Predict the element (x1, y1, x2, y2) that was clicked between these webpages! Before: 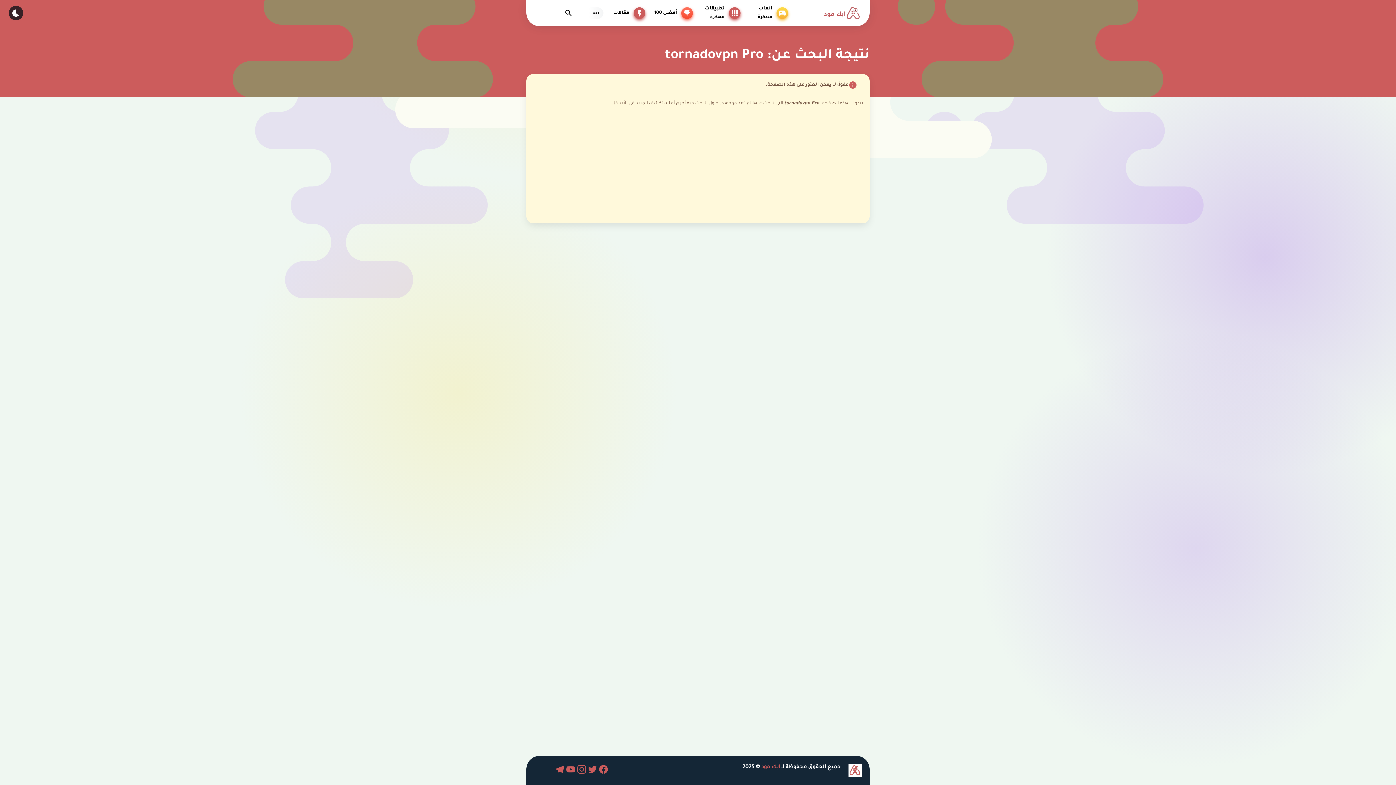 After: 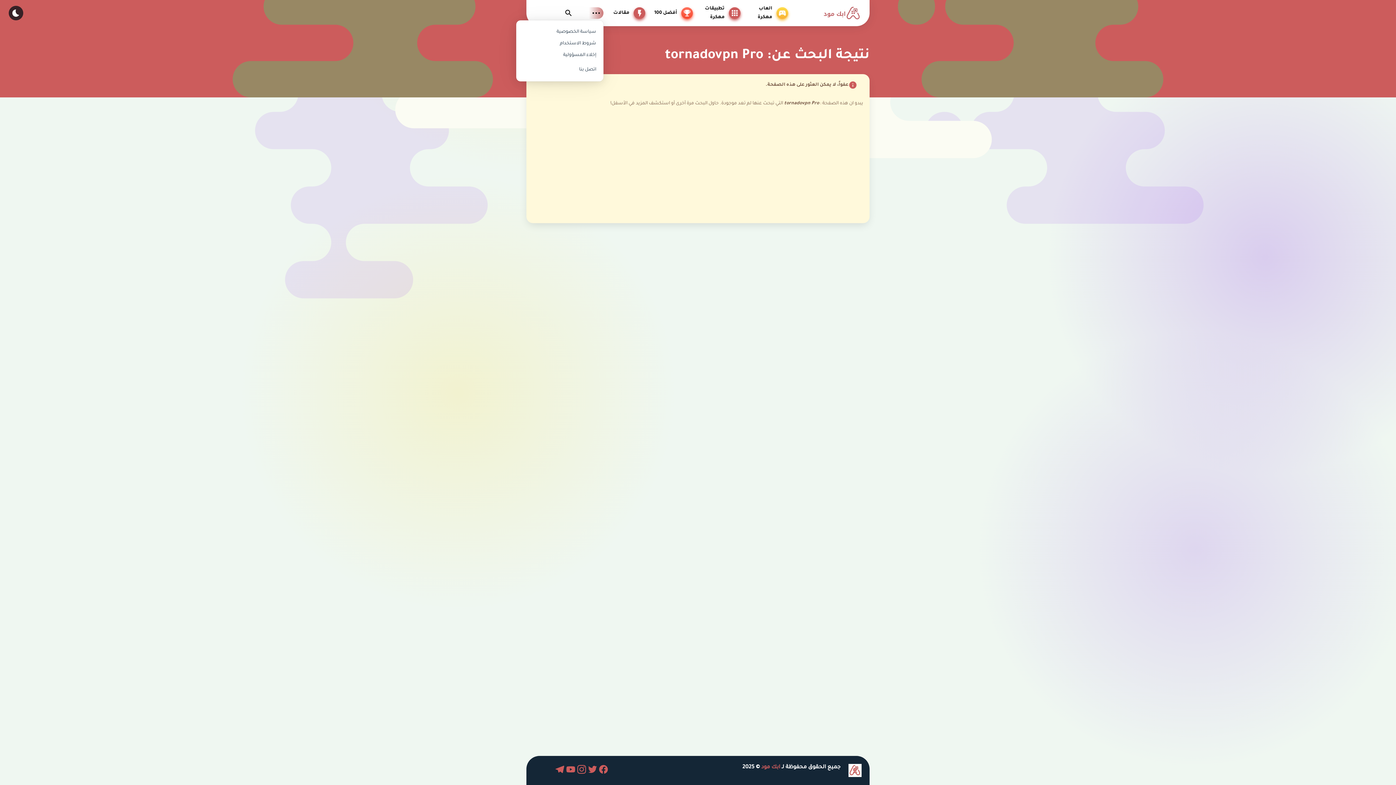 Action: bbox: (589, 7, 603, 18) label: Subs Menu